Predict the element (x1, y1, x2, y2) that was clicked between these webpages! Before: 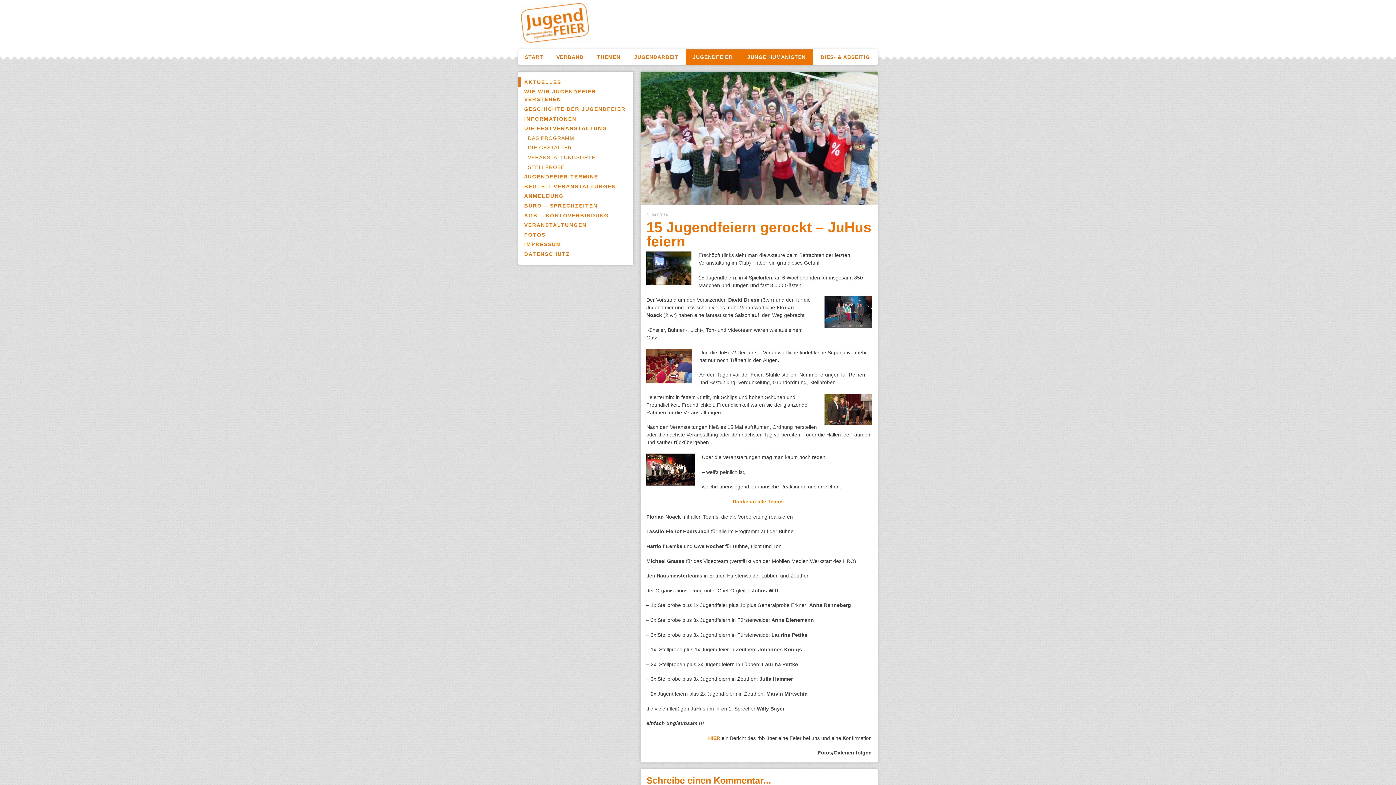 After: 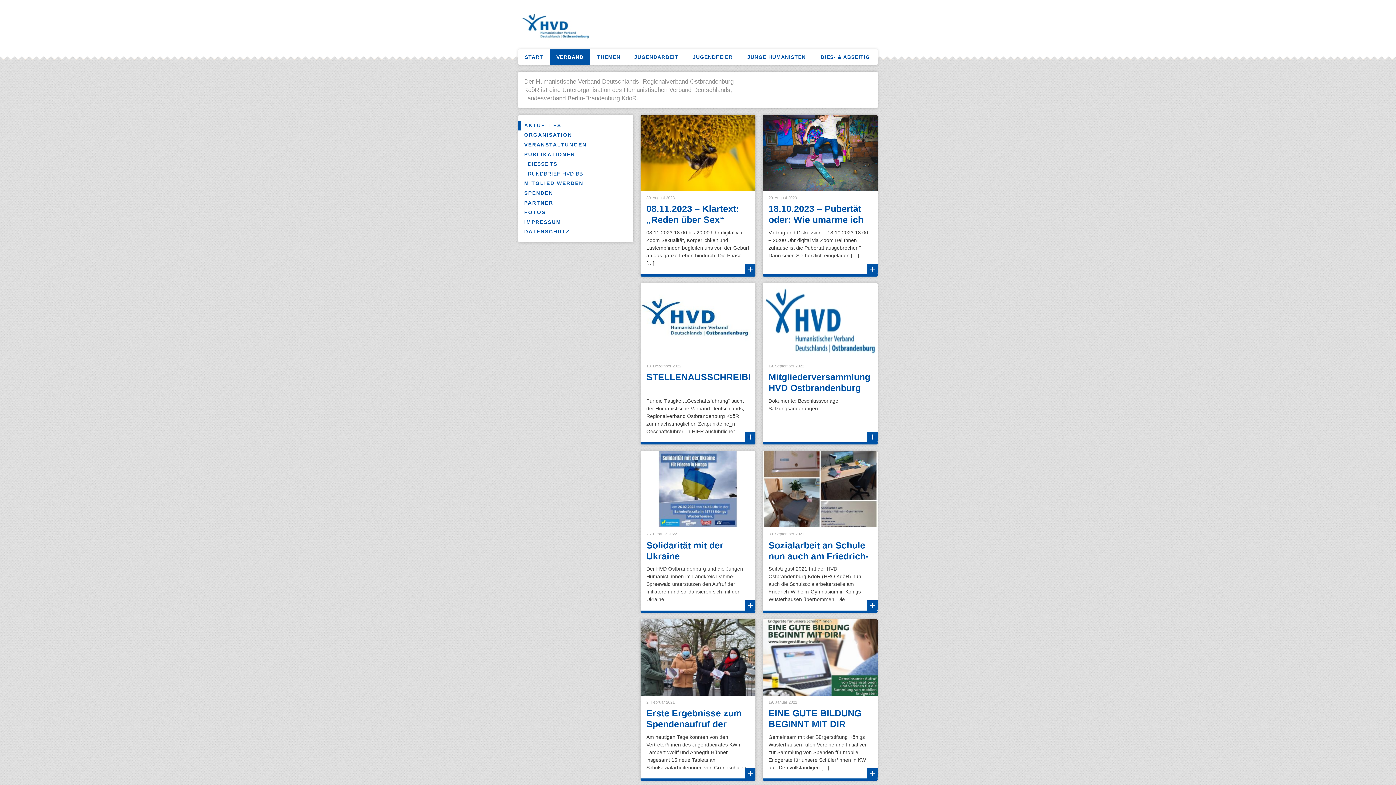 Action: label: VERBAND bbox: (549, 49, 590, 65)